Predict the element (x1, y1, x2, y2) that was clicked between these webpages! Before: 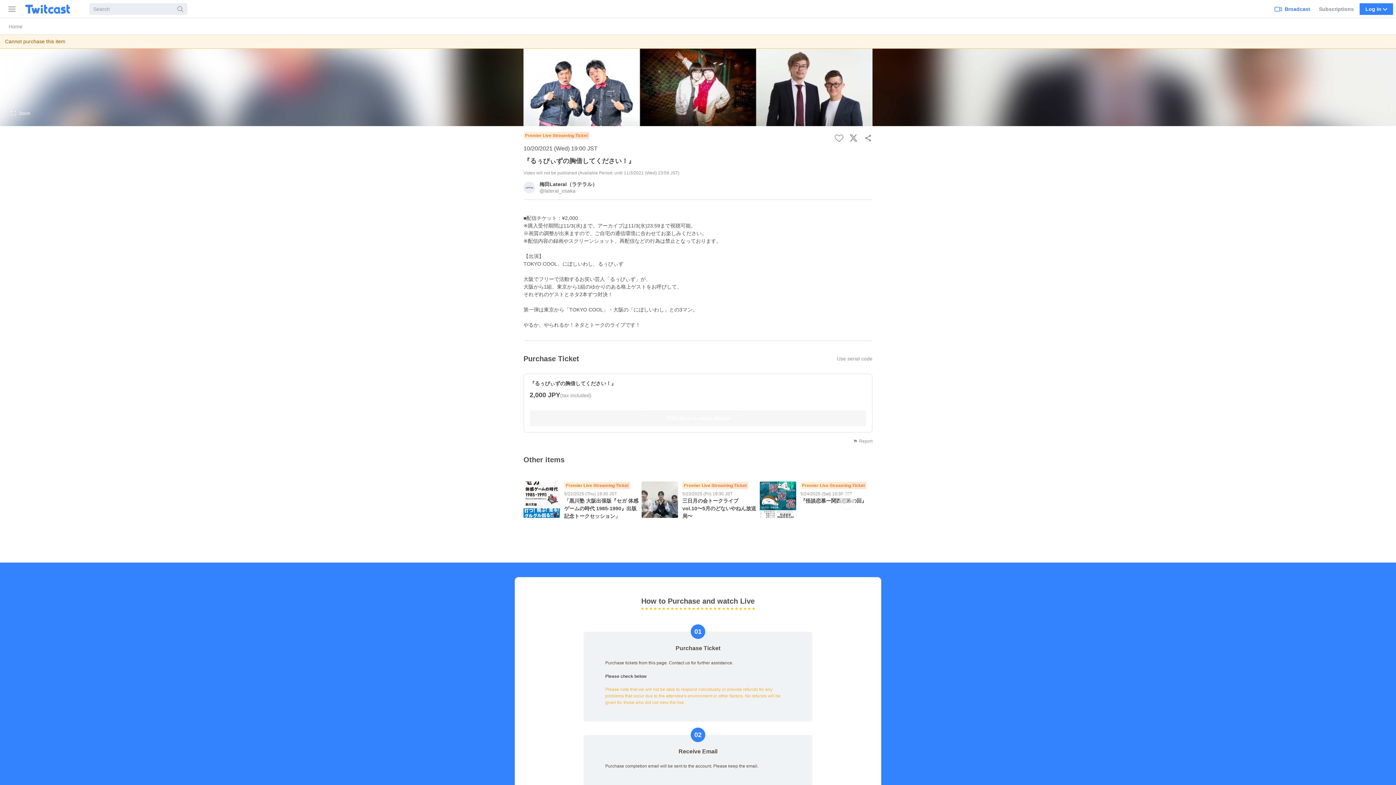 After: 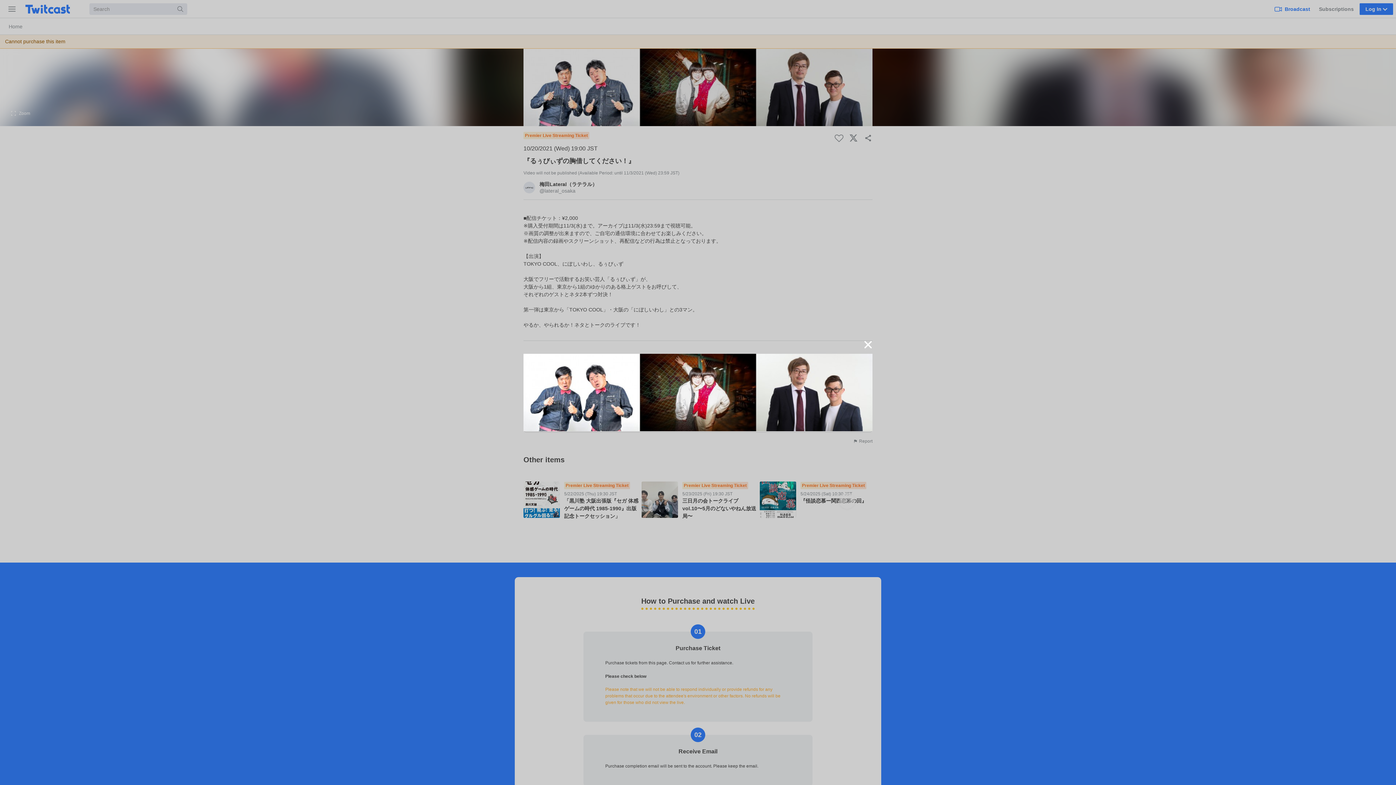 Action: bbox: (8, 109, 32, 117) label: Zoom